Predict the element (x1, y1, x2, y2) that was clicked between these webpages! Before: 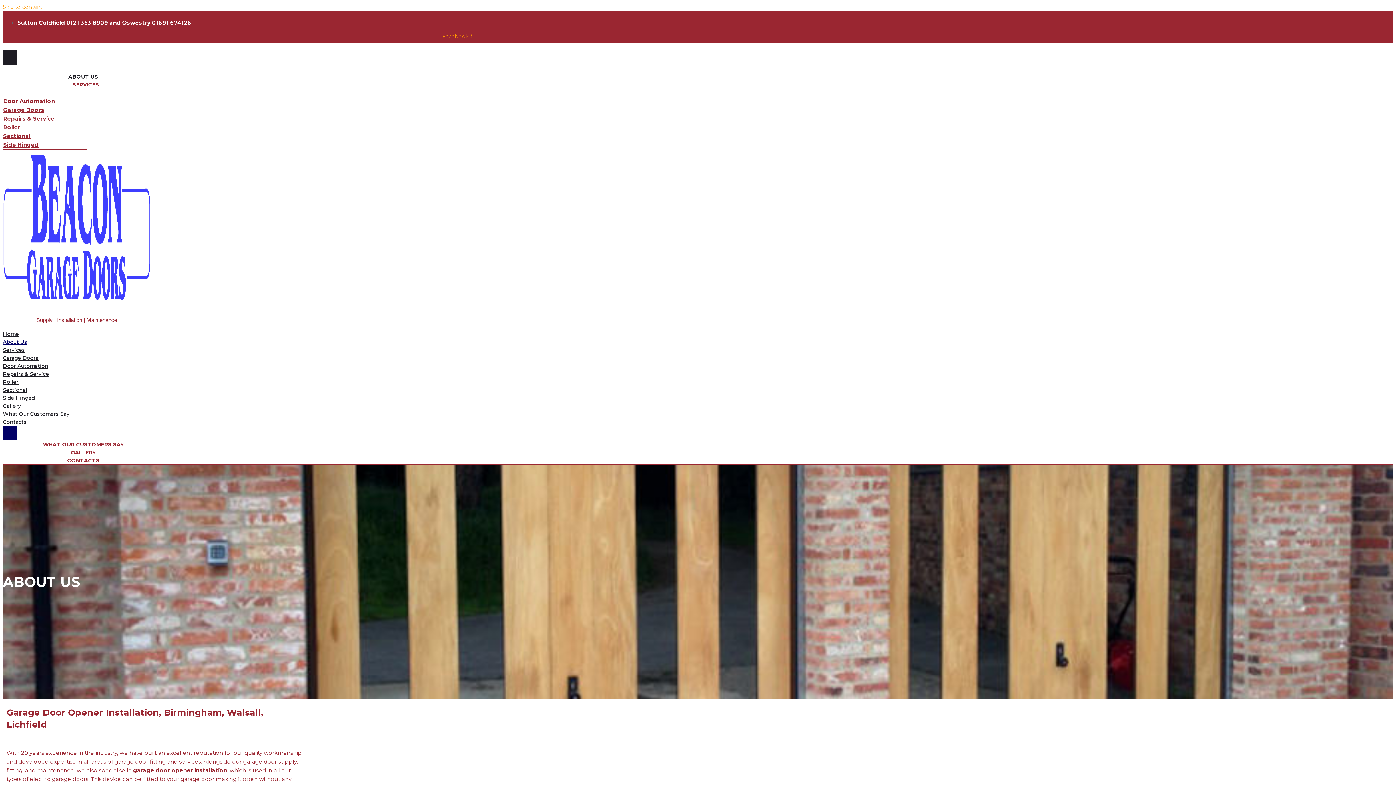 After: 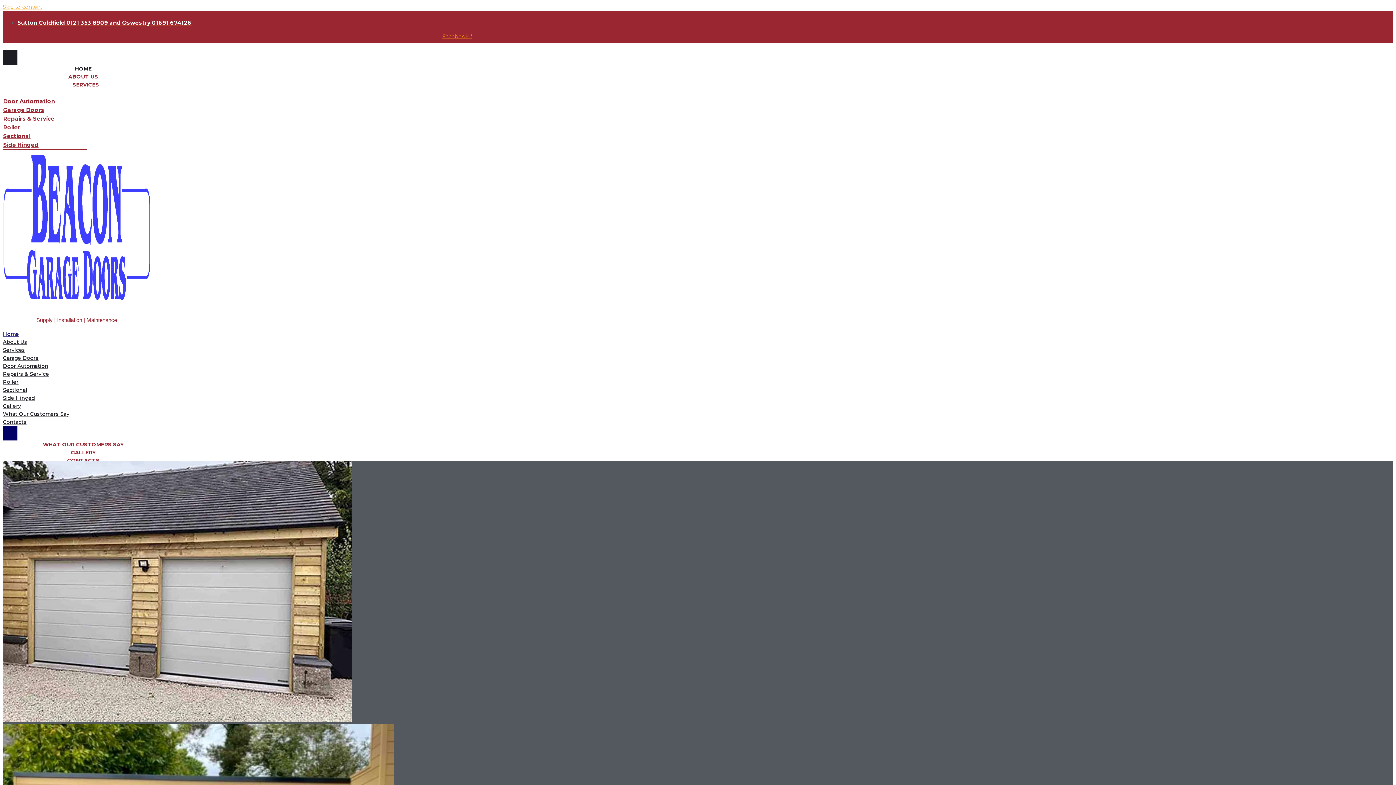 Action: bbox: (2, 303, 150, 309)